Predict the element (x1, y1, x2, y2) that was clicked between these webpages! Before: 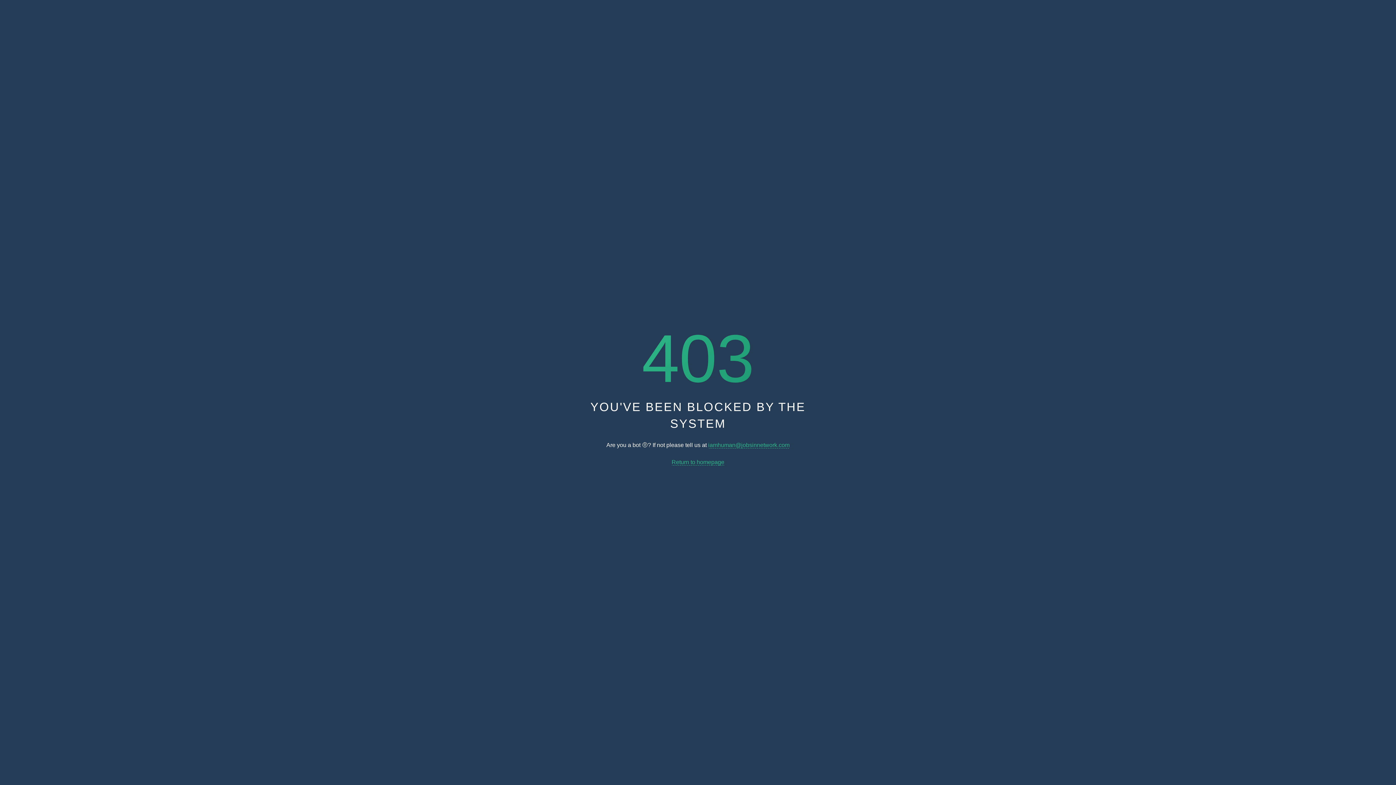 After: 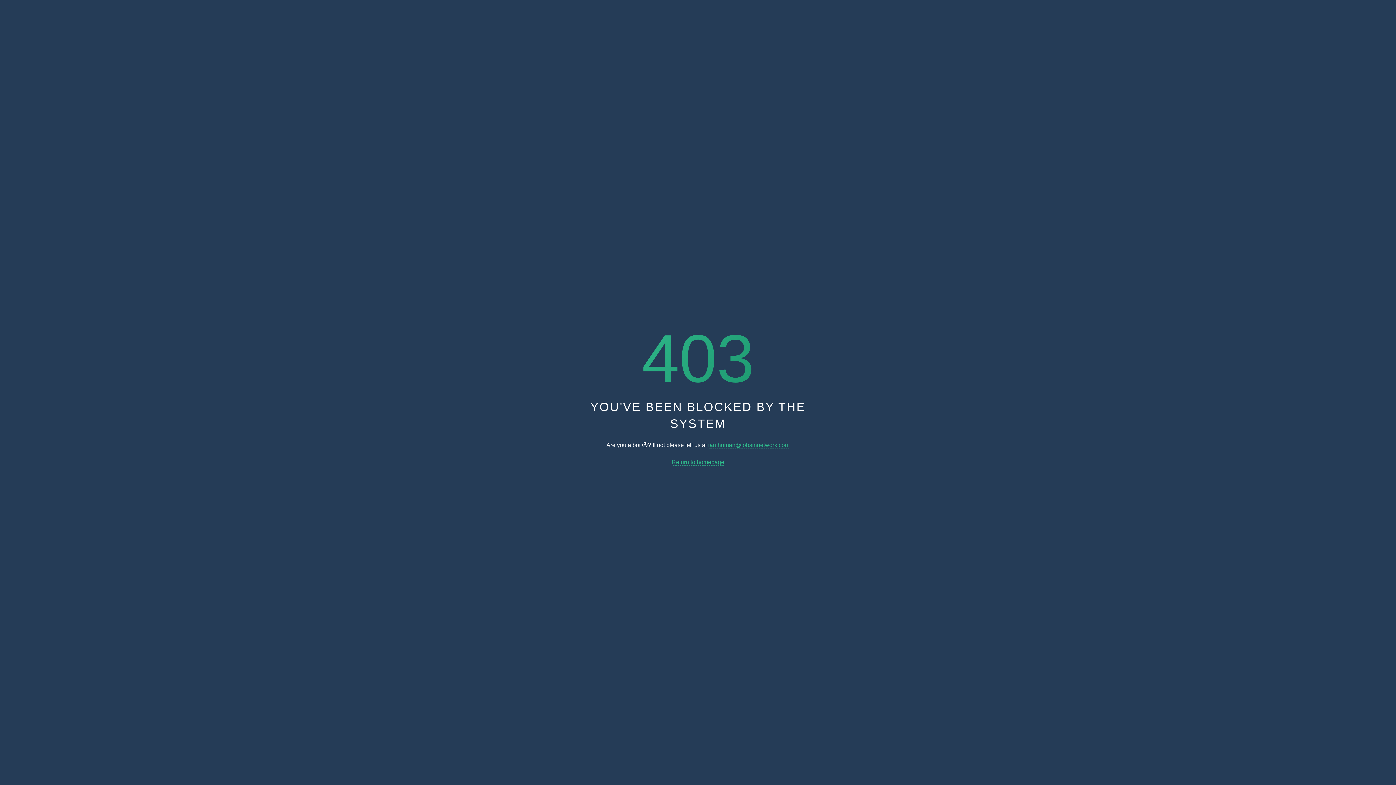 Action: label: Return to homepage bbox: (671, 459, 724, 465)